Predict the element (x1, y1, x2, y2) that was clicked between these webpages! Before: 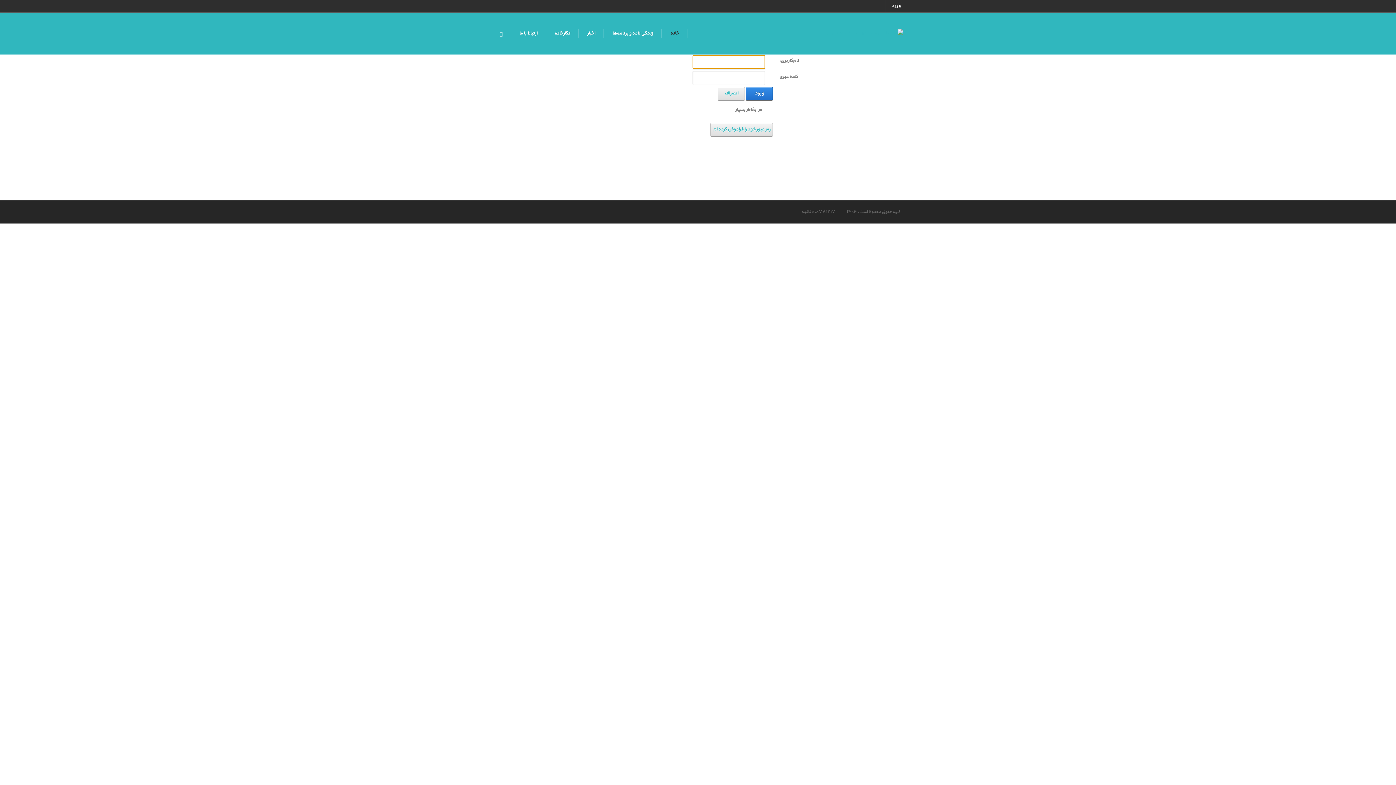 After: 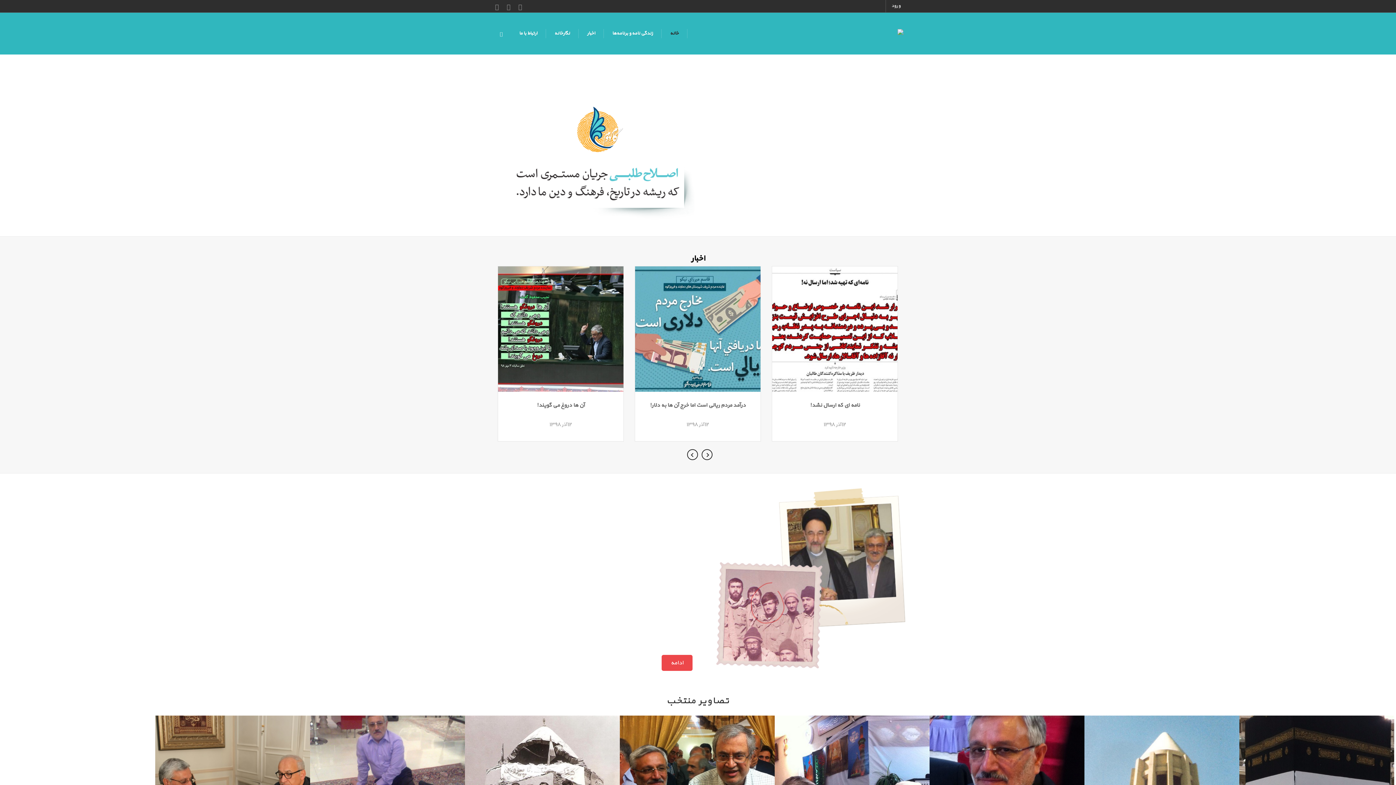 Action: bbox: (824, 29, 903, 36)